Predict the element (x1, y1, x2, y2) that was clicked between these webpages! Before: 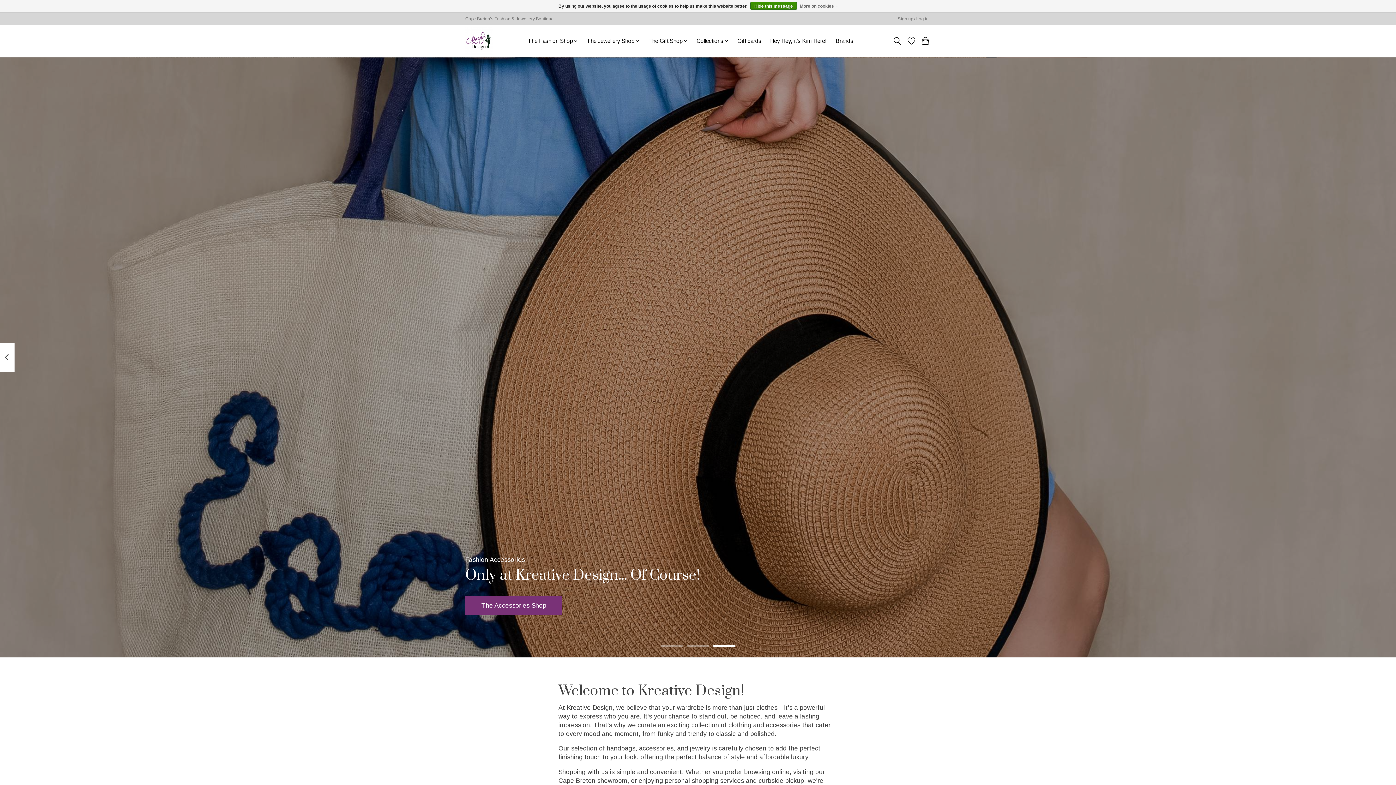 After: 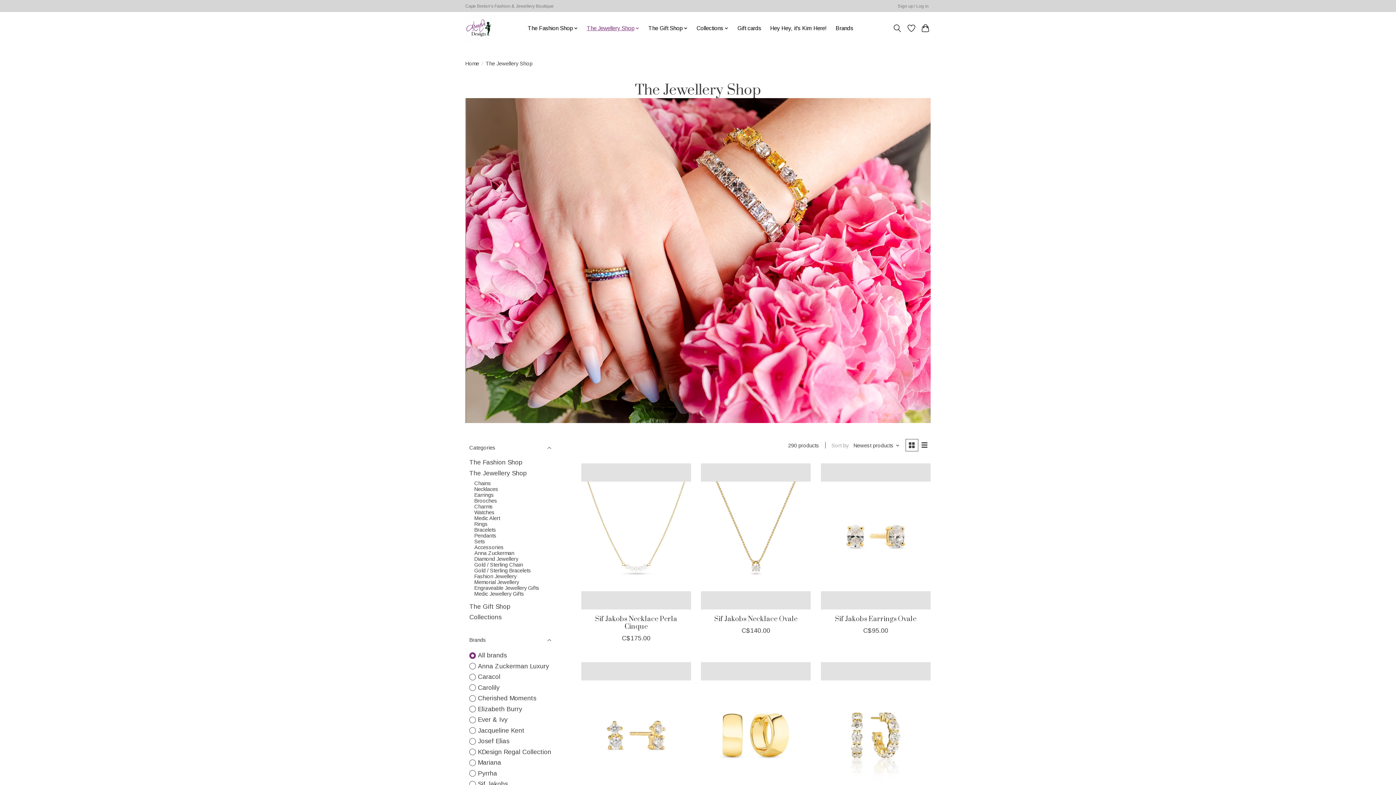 Action: label: The Jewellery Shop bbox: (584, 35, 642, 46)